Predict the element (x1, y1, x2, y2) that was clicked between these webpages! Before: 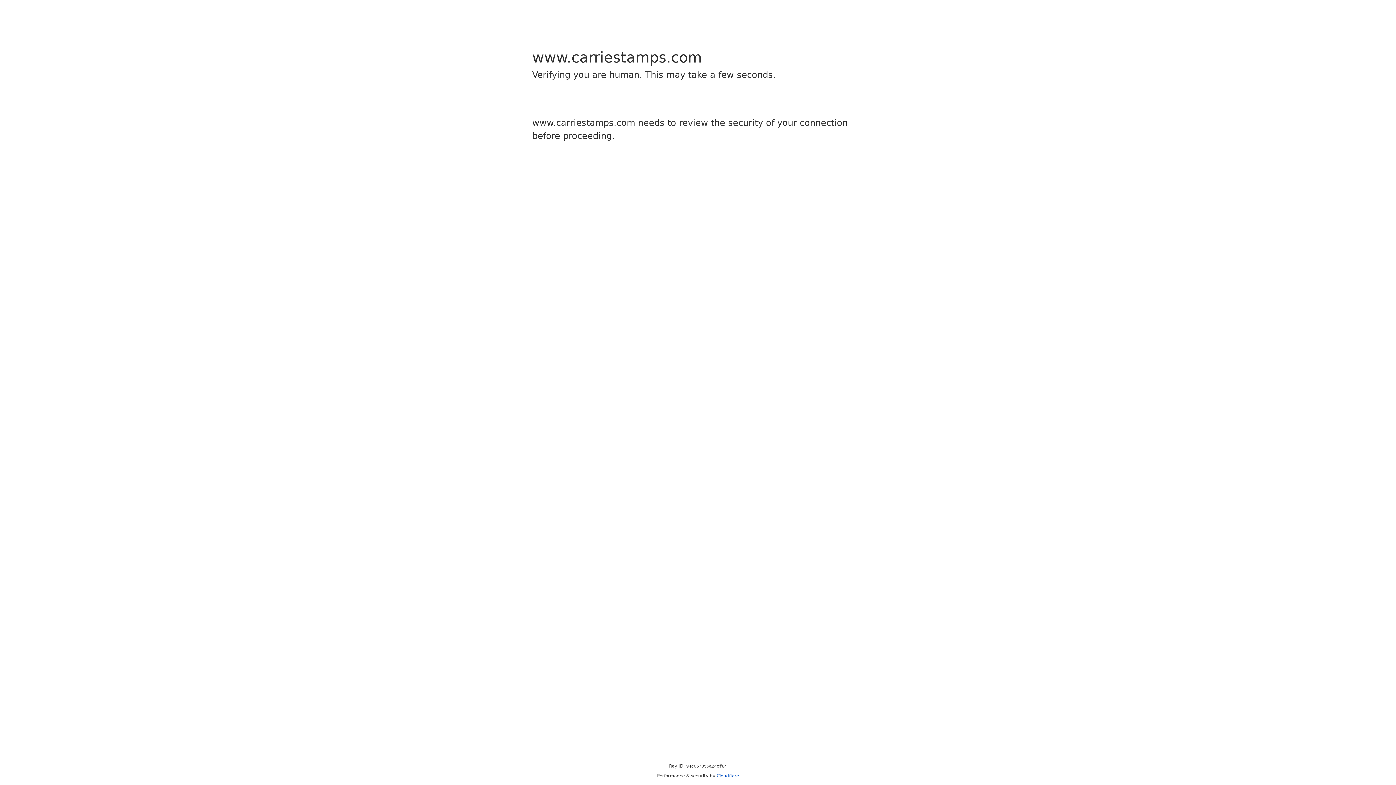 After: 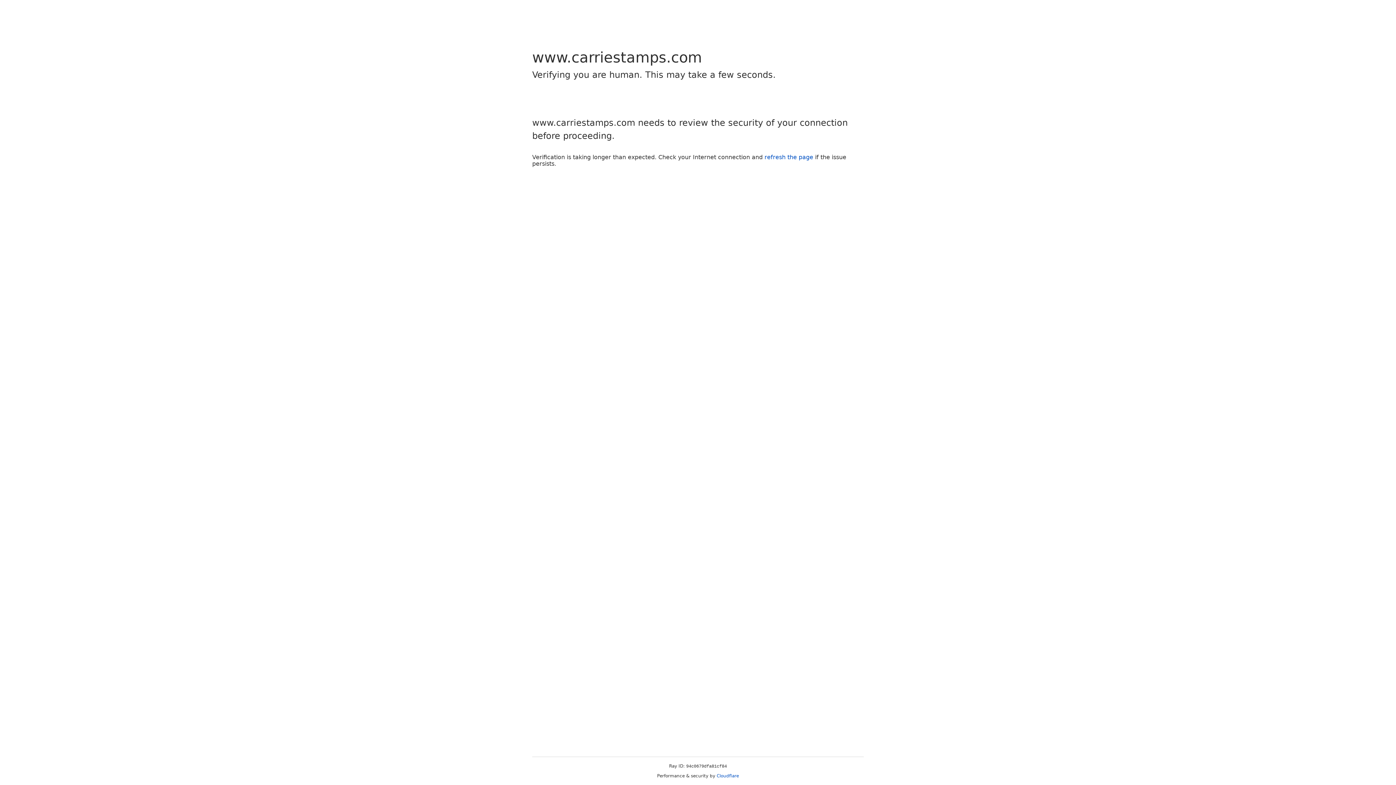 Action: bbox: (716, 773, 739, 778) label: Cloudflare